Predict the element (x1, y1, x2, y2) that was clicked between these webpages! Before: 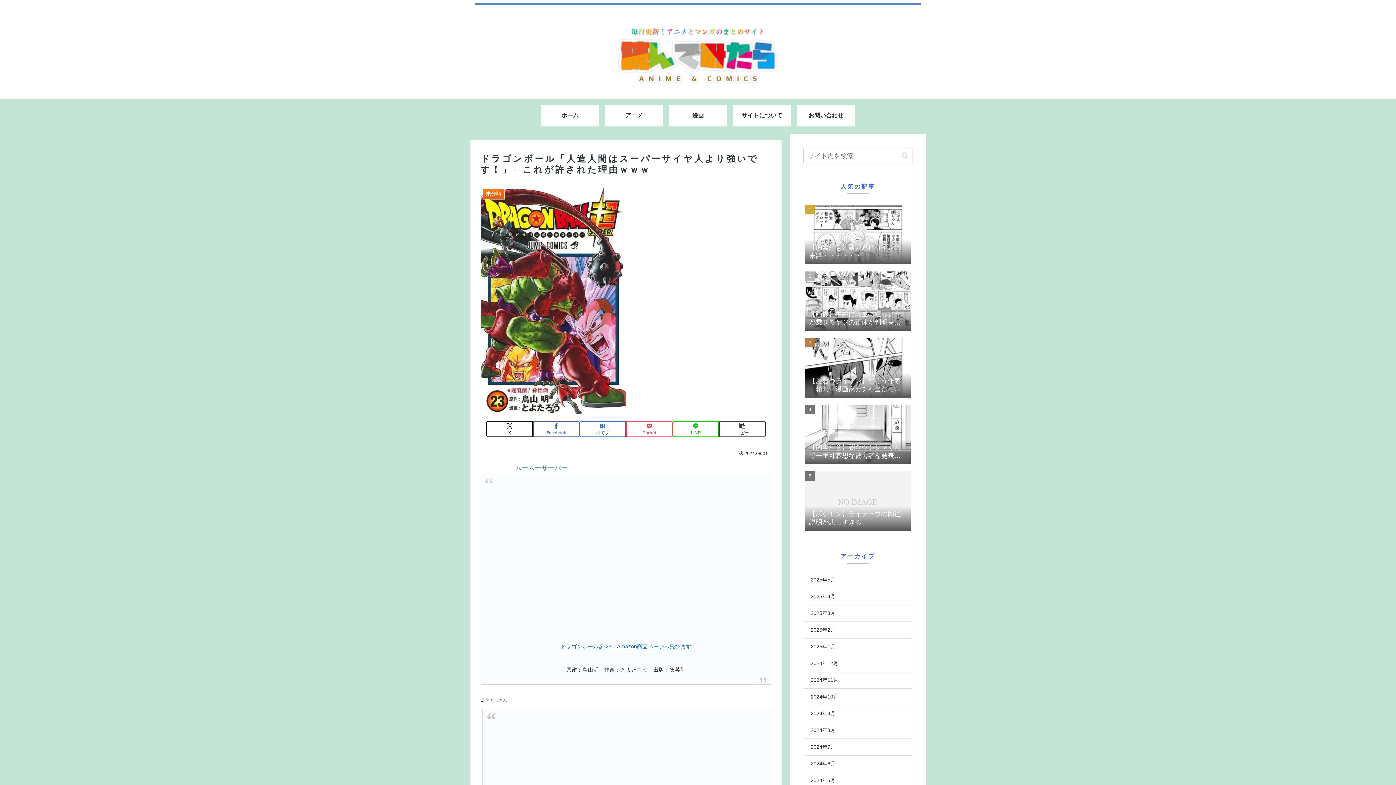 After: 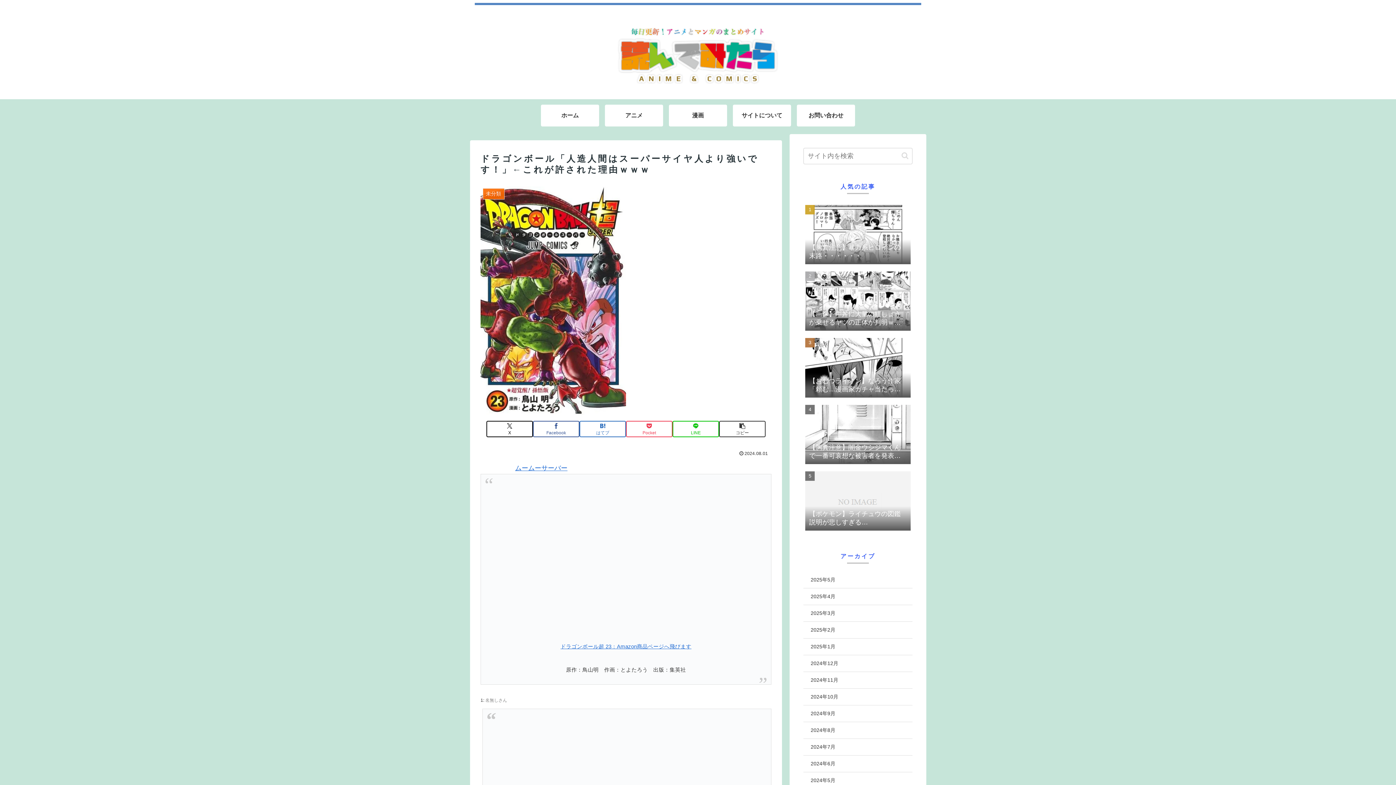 Action: bbox: (553, 552, 698, 559)